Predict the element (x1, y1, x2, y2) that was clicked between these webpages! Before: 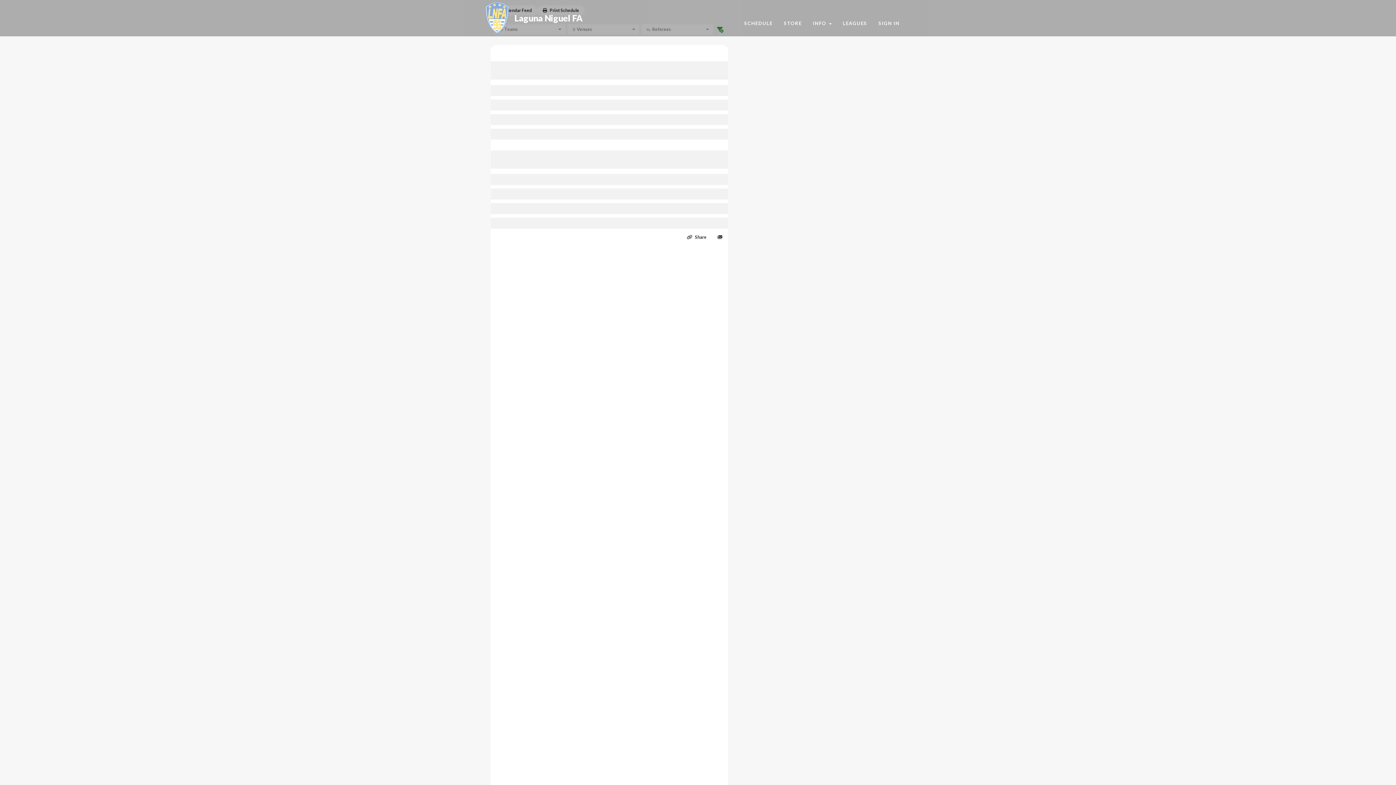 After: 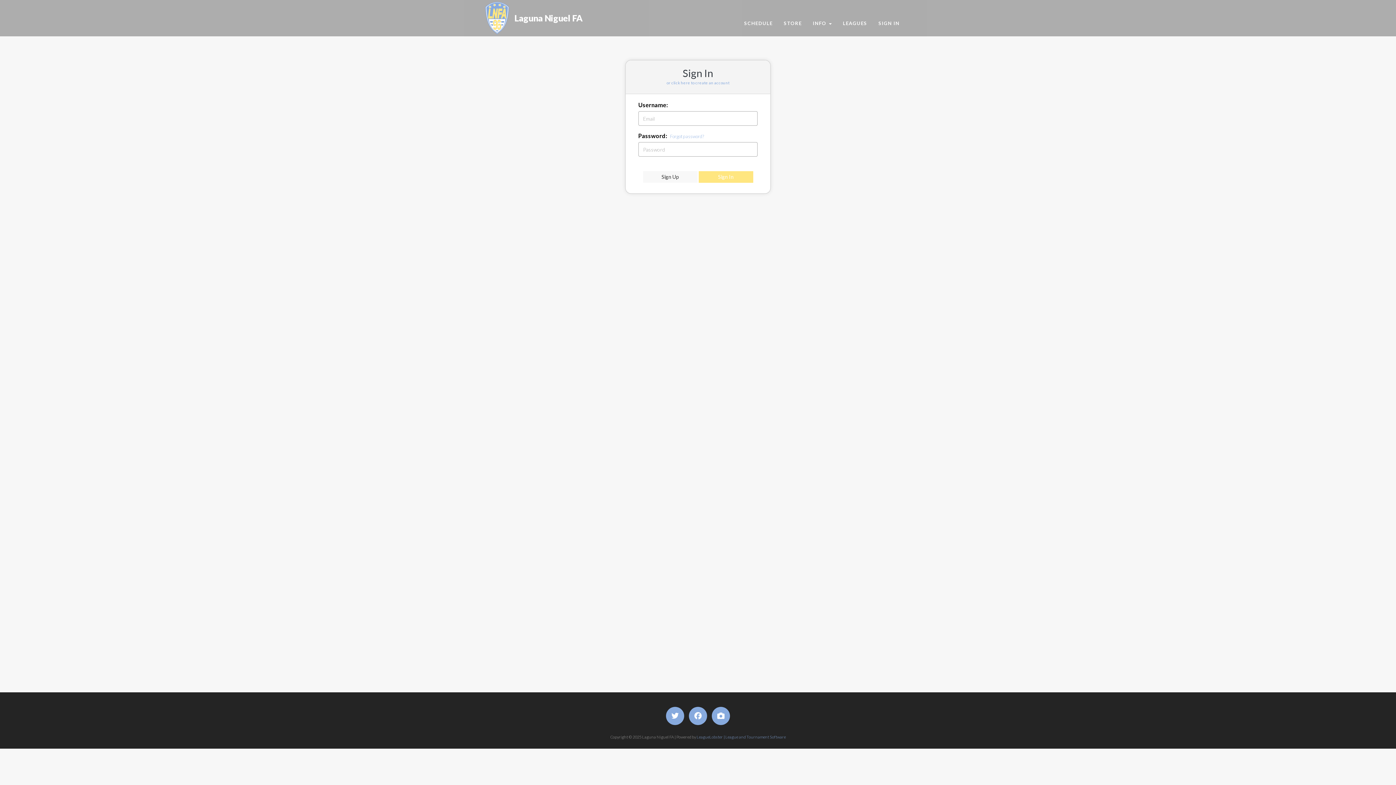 Action: label: SIGN IN bbox: (873, 15, 905, 31)